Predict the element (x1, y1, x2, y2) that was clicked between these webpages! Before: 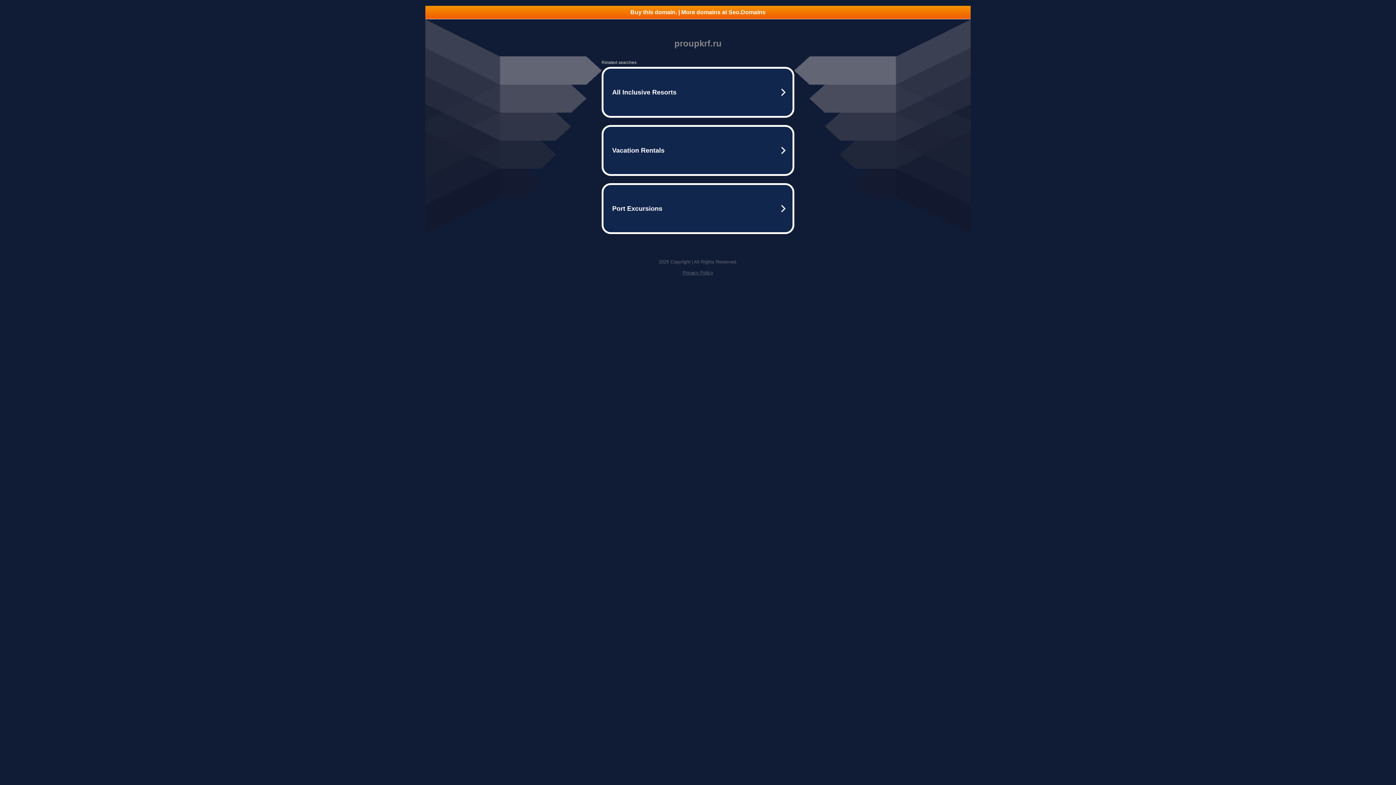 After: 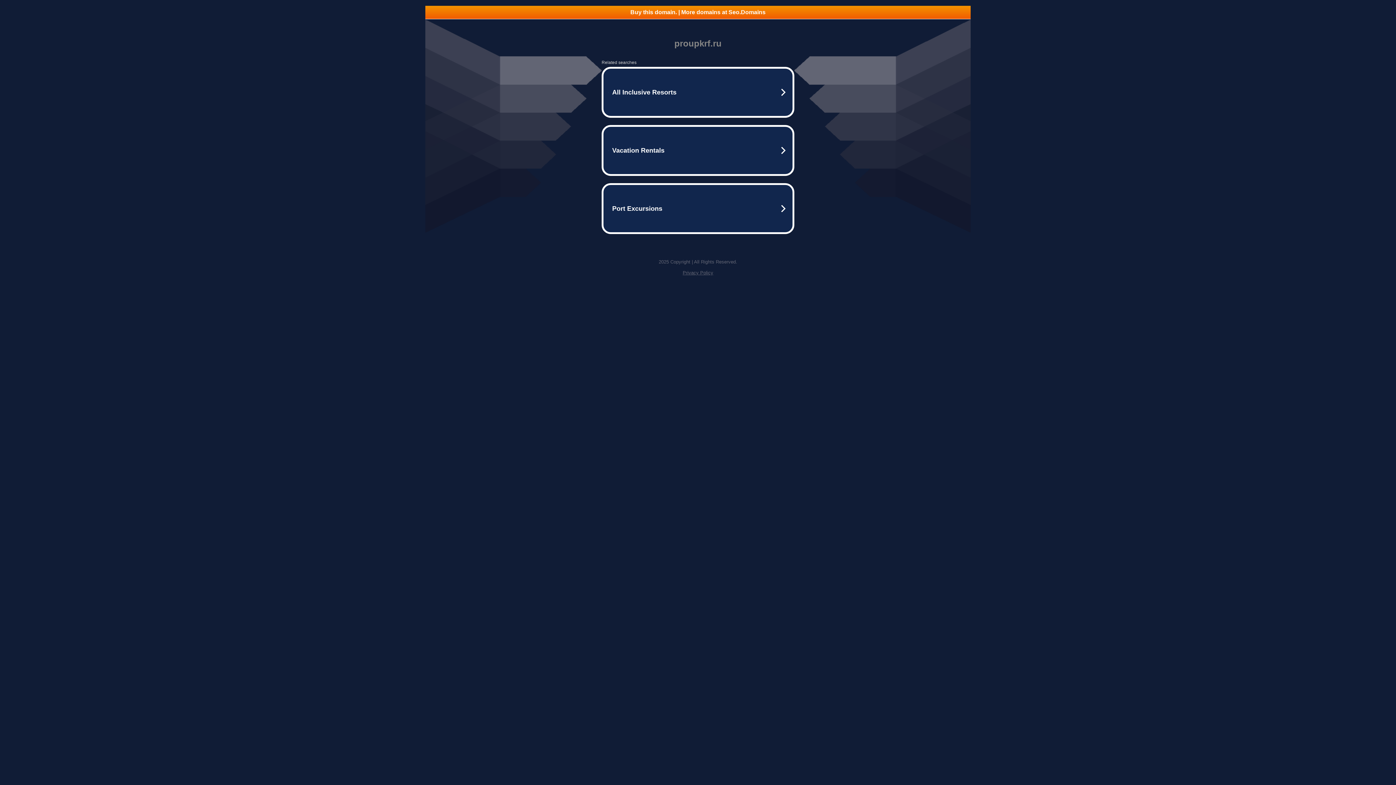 Action: bbox: (682, 270, 713, 275) label: Privacy Policy